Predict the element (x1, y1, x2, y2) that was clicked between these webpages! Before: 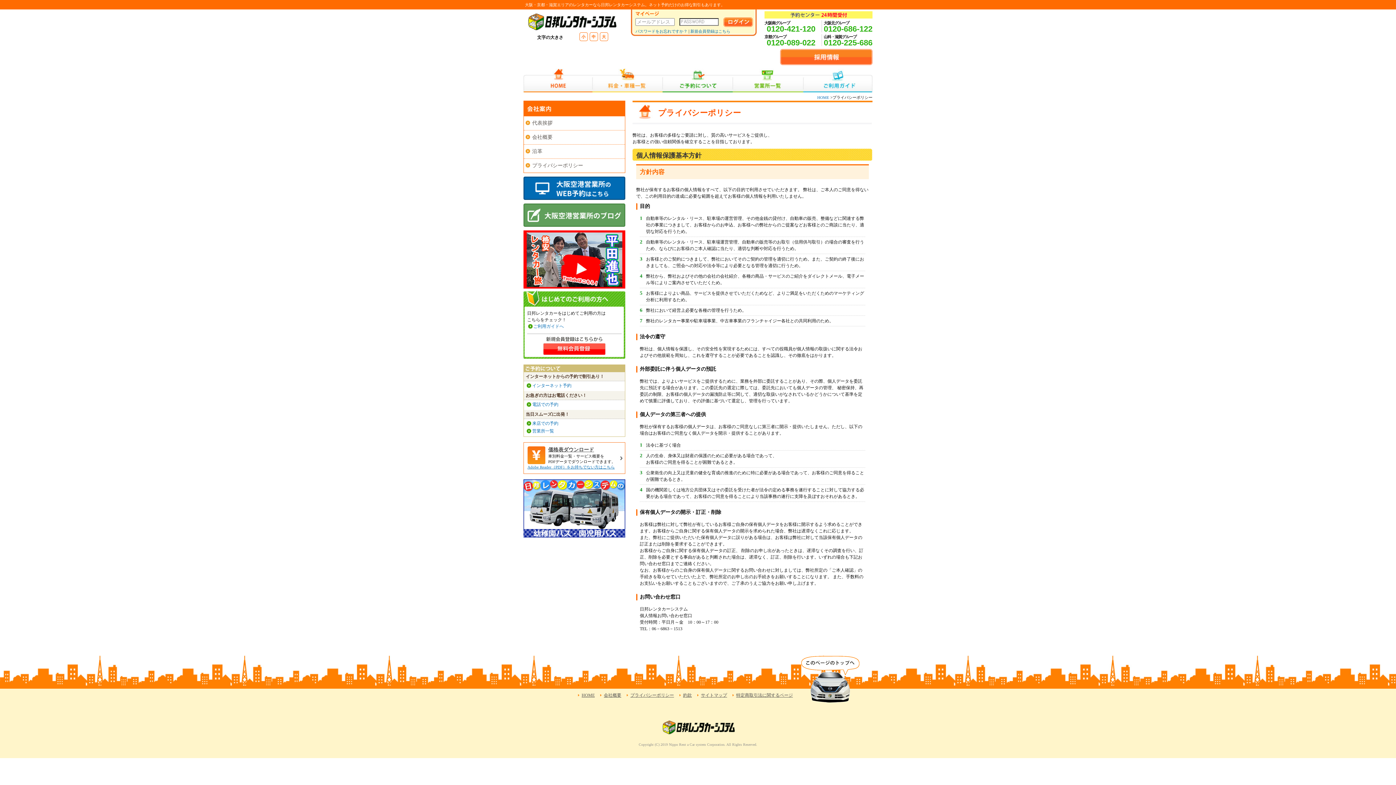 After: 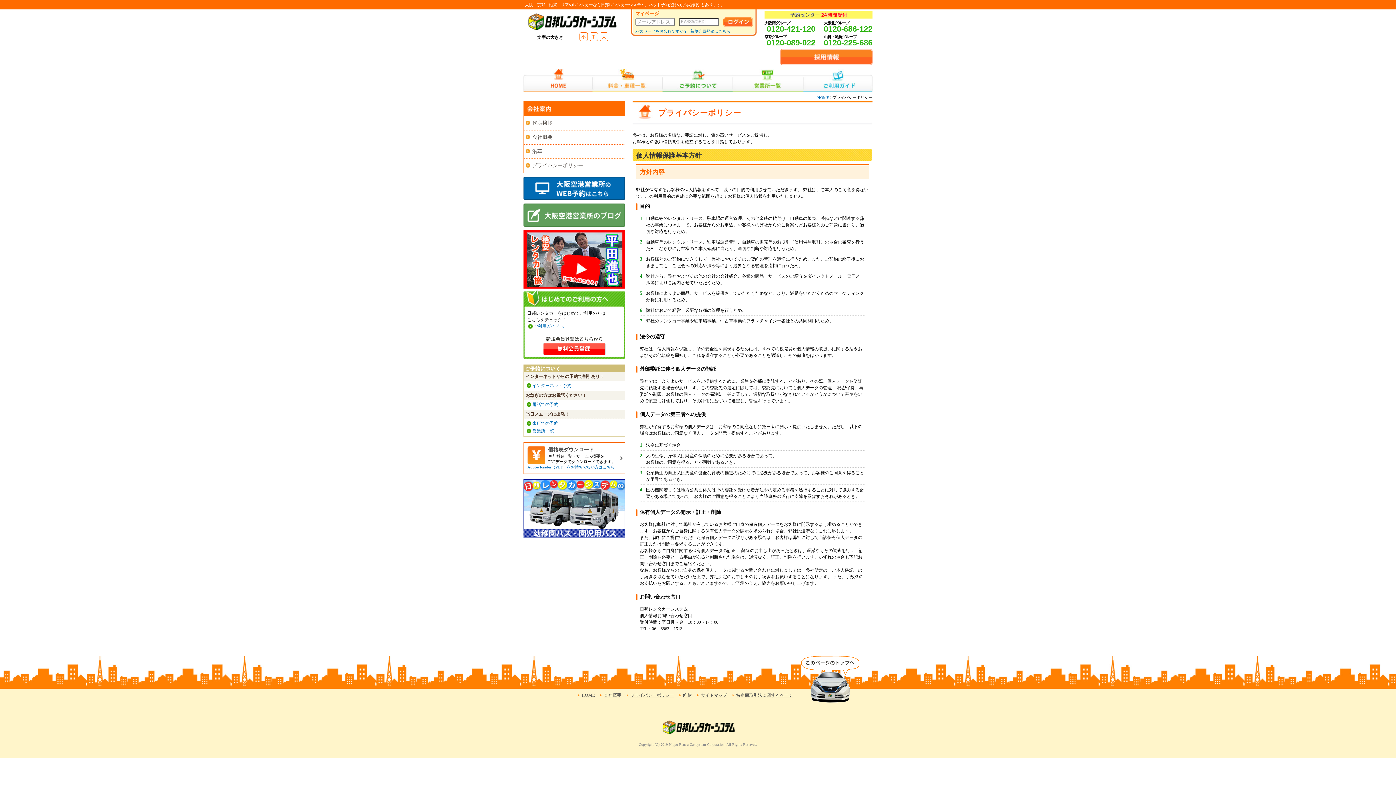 Action: bbox: (524, 158, 625, 172) label: プライバシーポリシー